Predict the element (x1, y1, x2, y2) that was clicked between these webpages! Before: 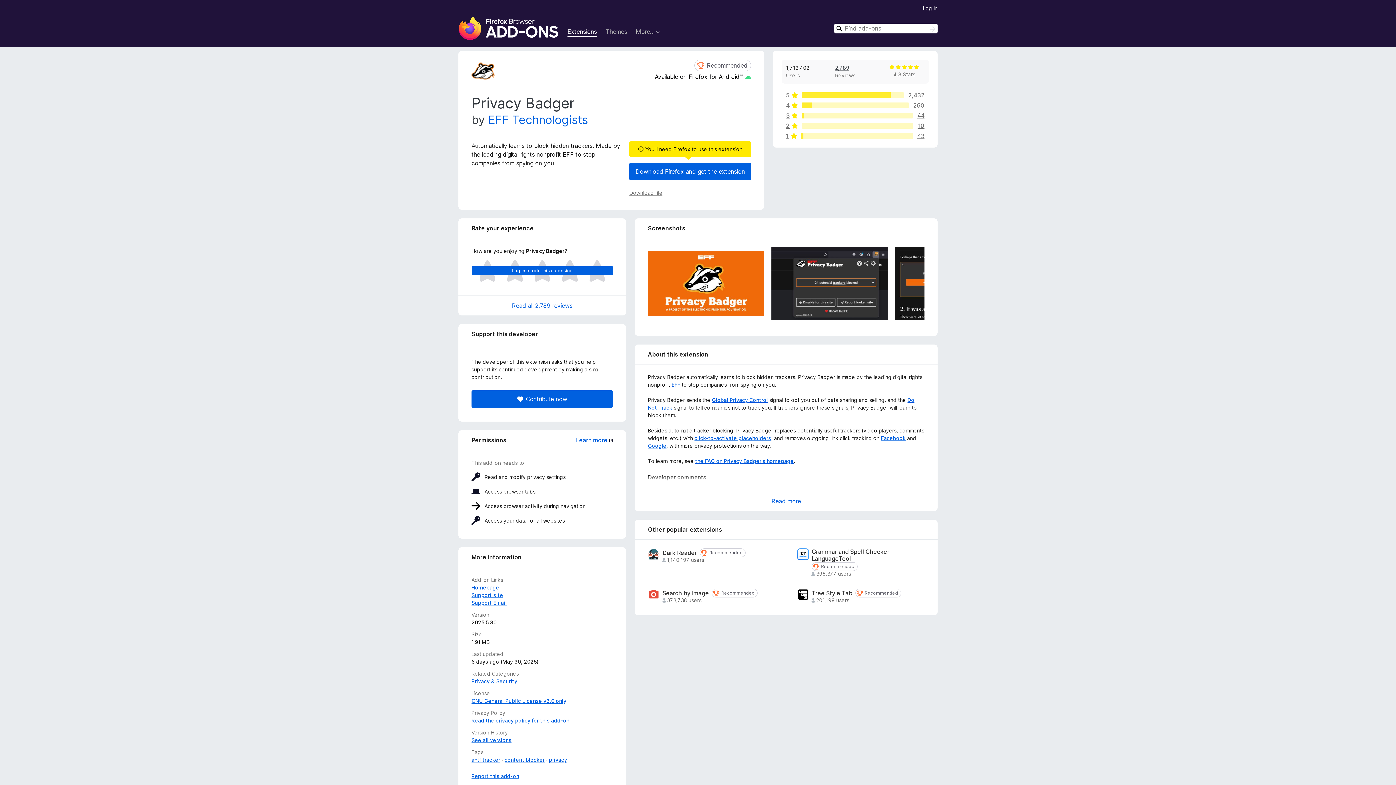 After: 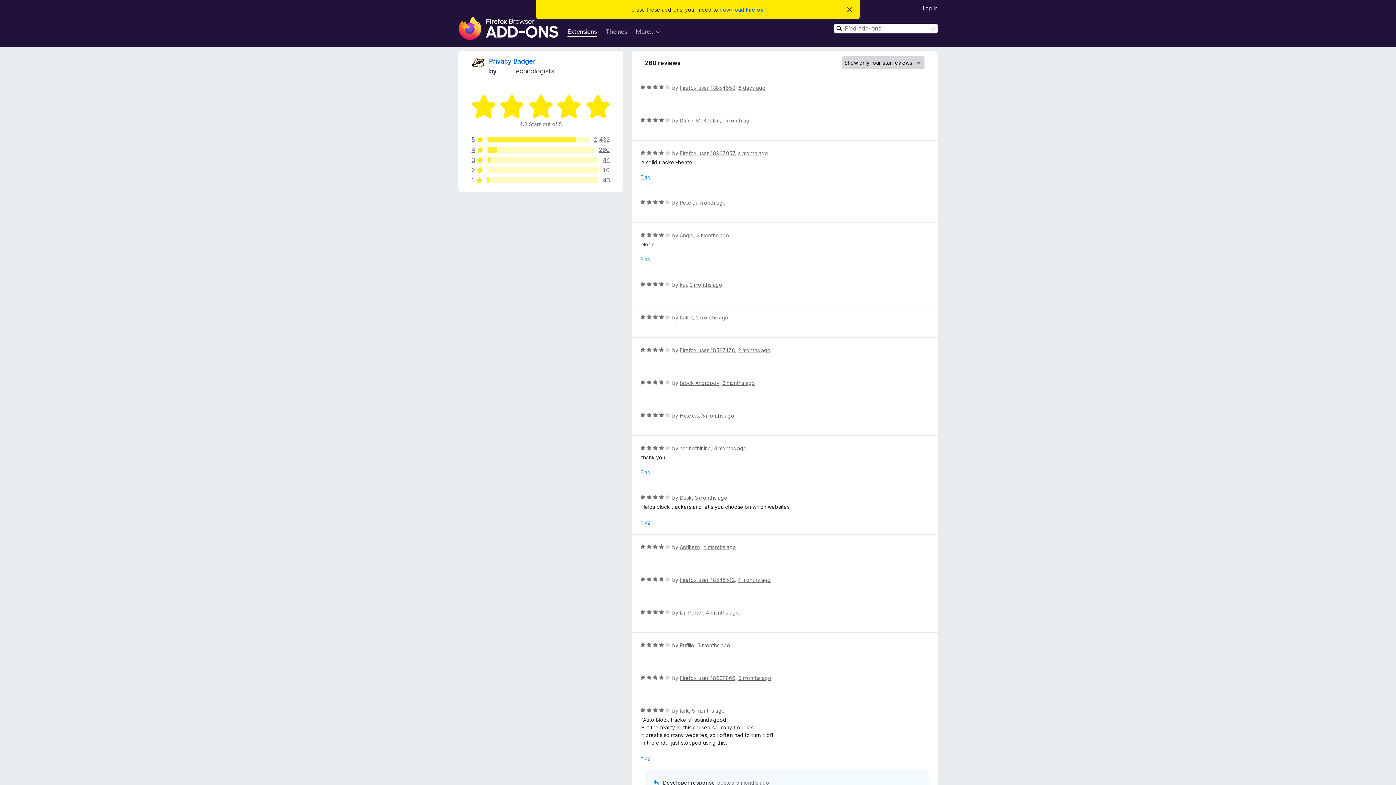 Action: bbox: (786, 102, 924, 108) label: 4
260